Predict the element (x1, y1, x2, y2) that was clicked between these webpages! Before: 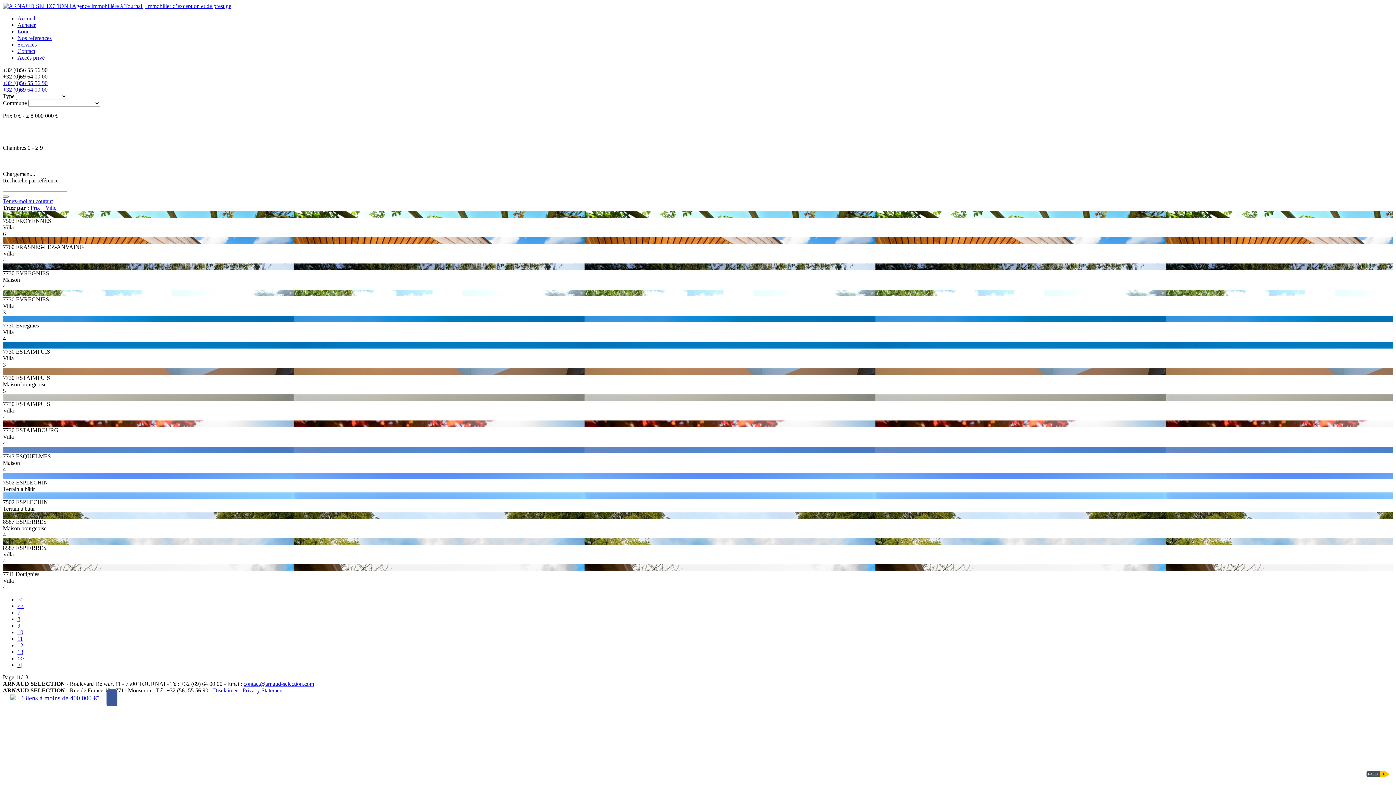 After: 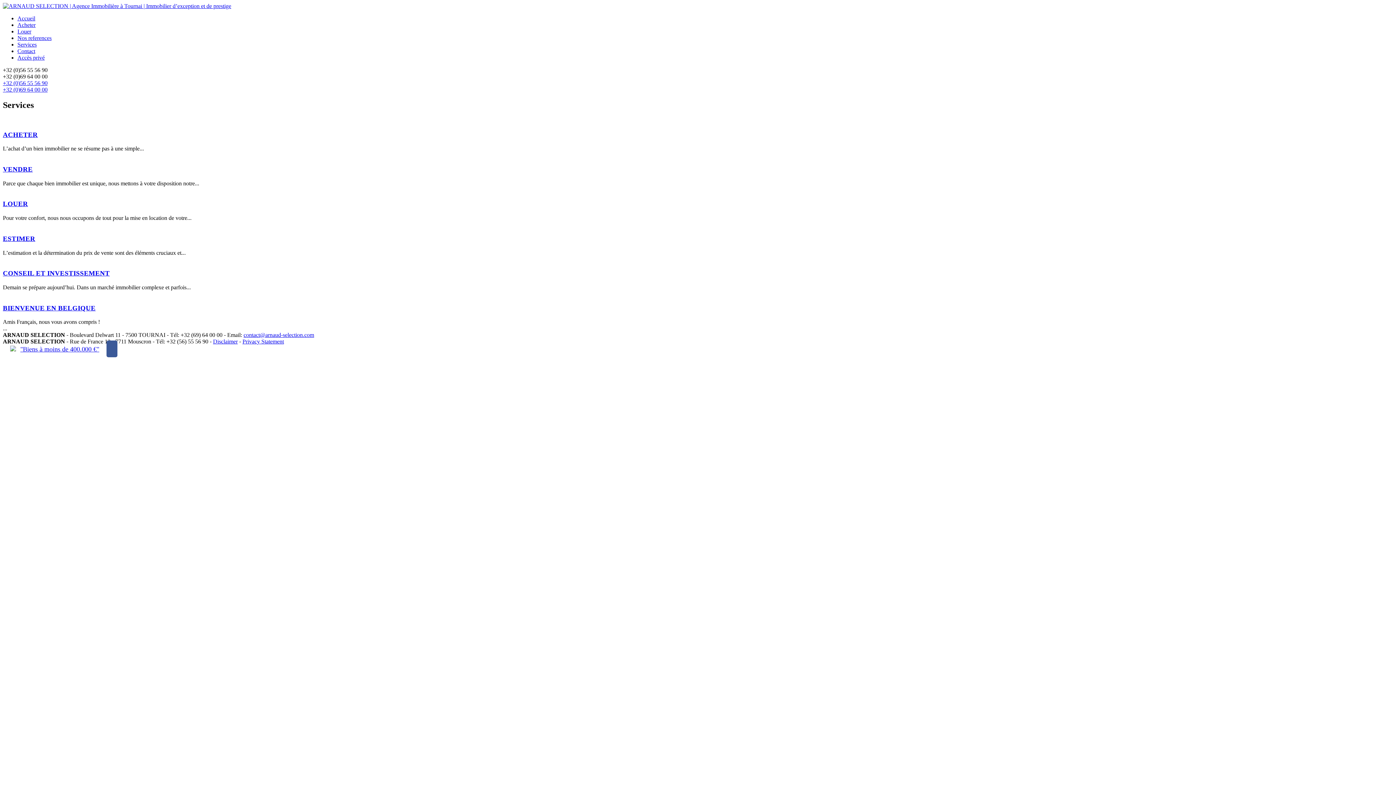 Action: bbox: (17, 41, 36, 47) label: Services